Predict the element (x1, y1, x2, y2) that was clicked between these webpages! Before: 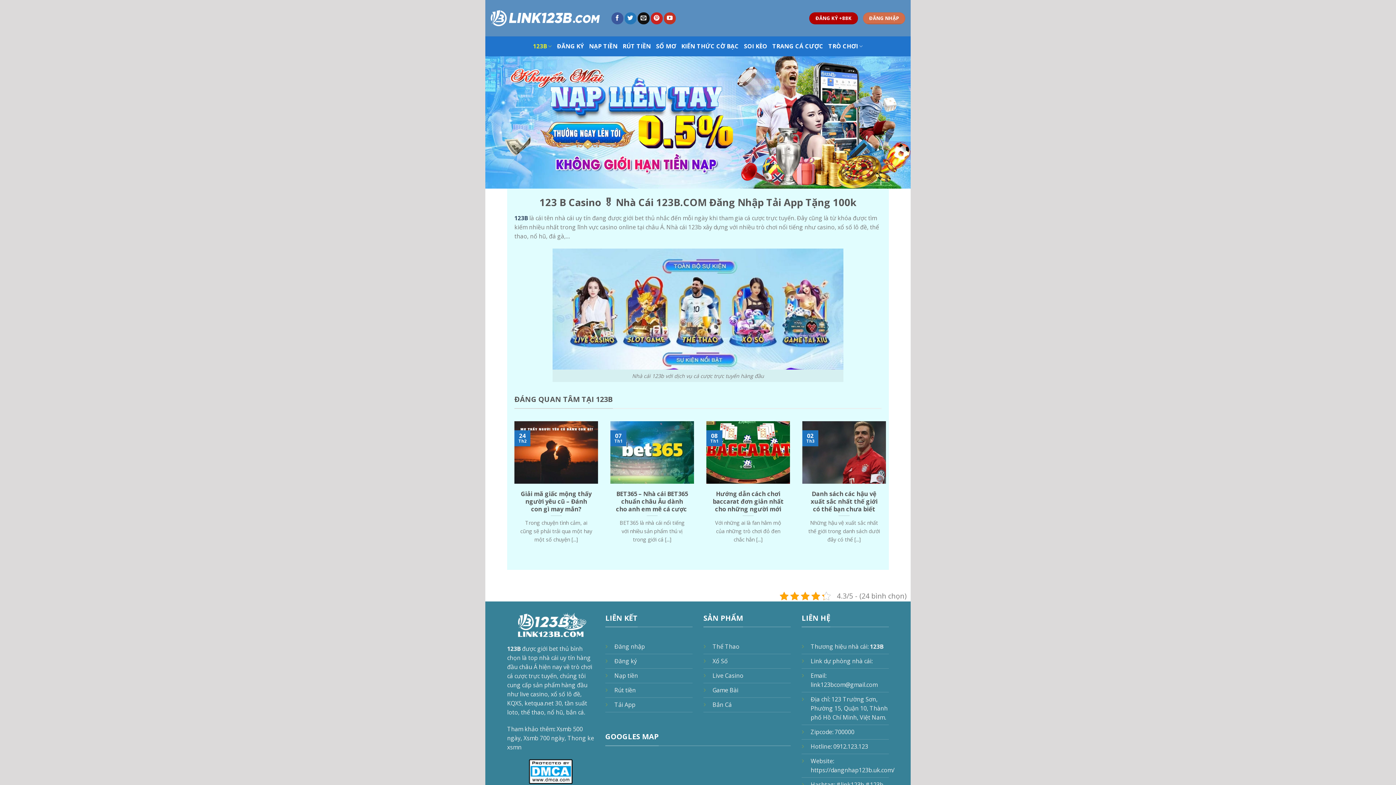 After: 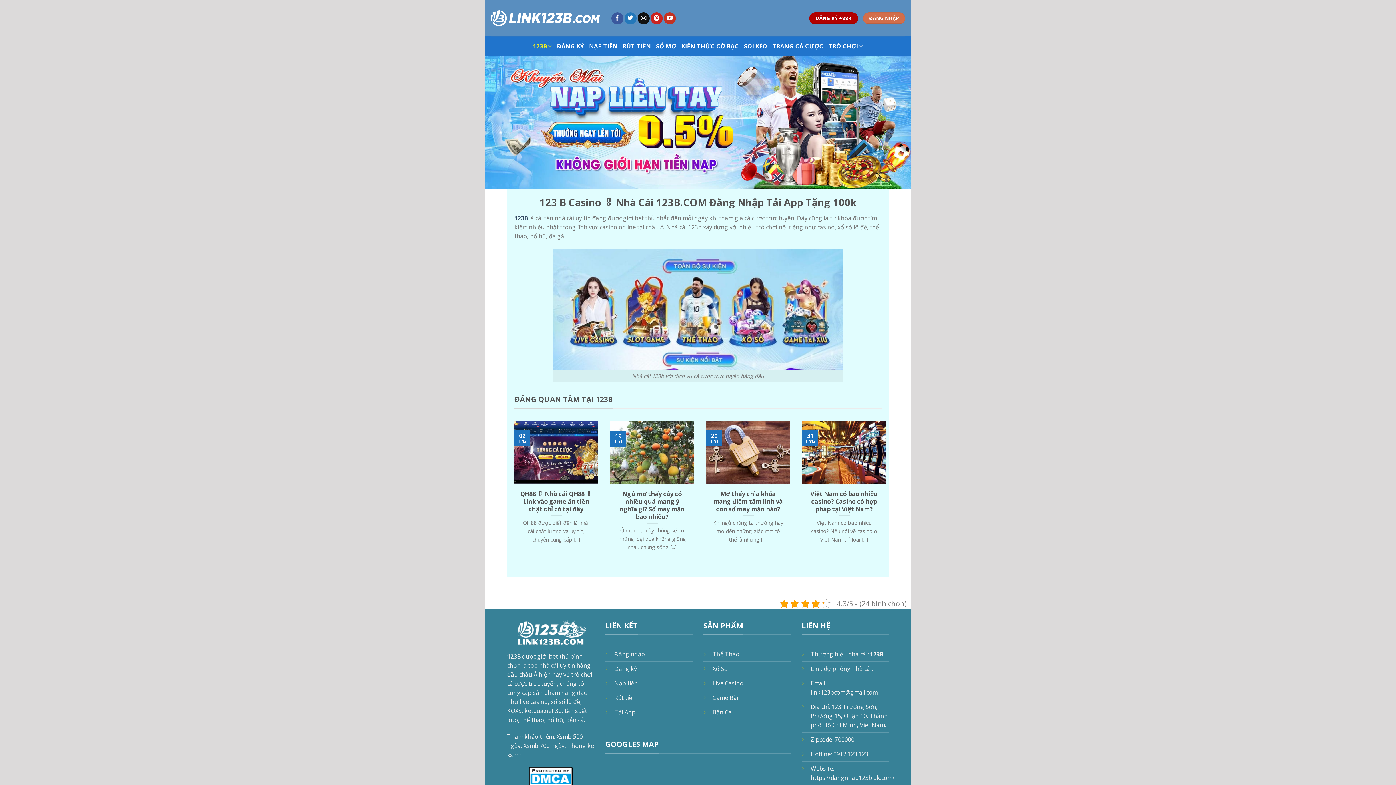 Action: label: 123B bbox: (533, 36, 552, 56)